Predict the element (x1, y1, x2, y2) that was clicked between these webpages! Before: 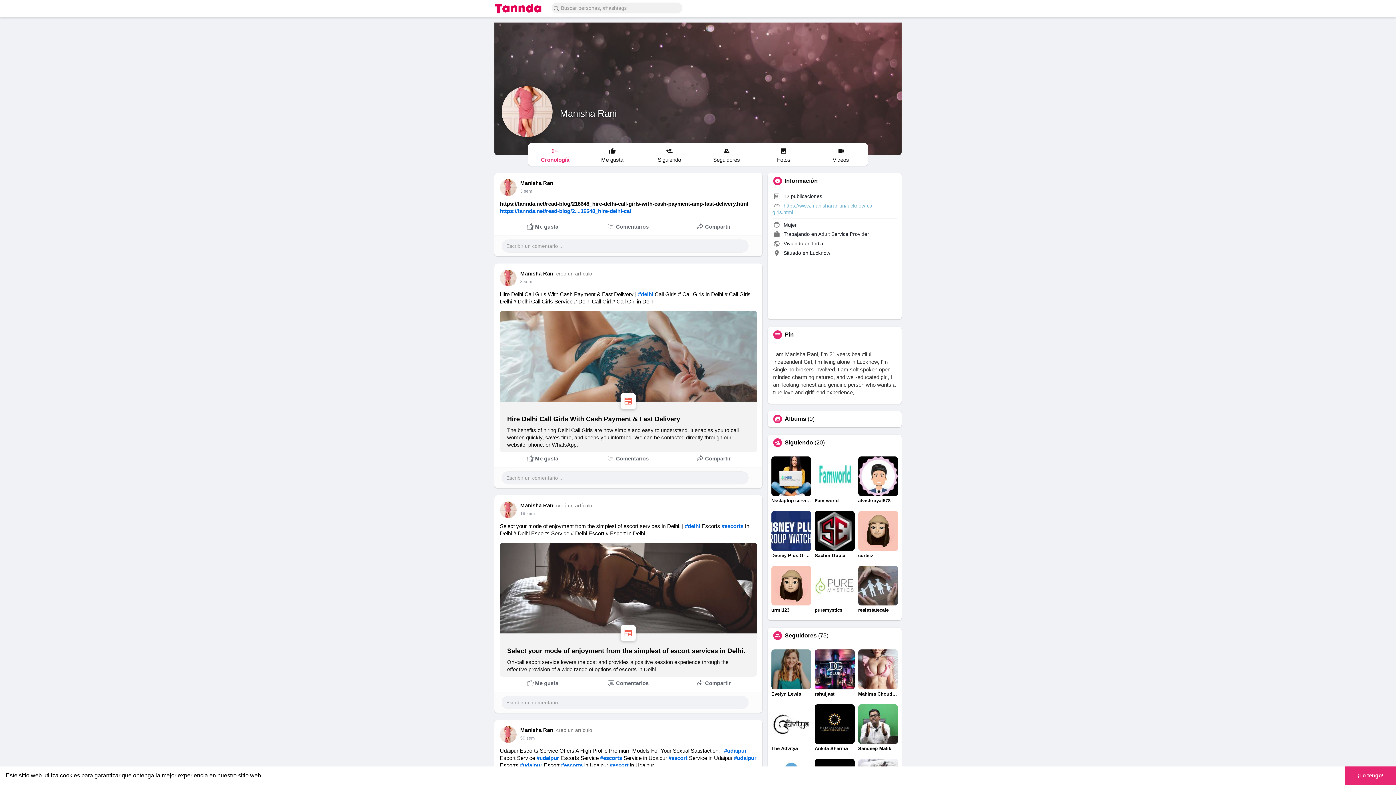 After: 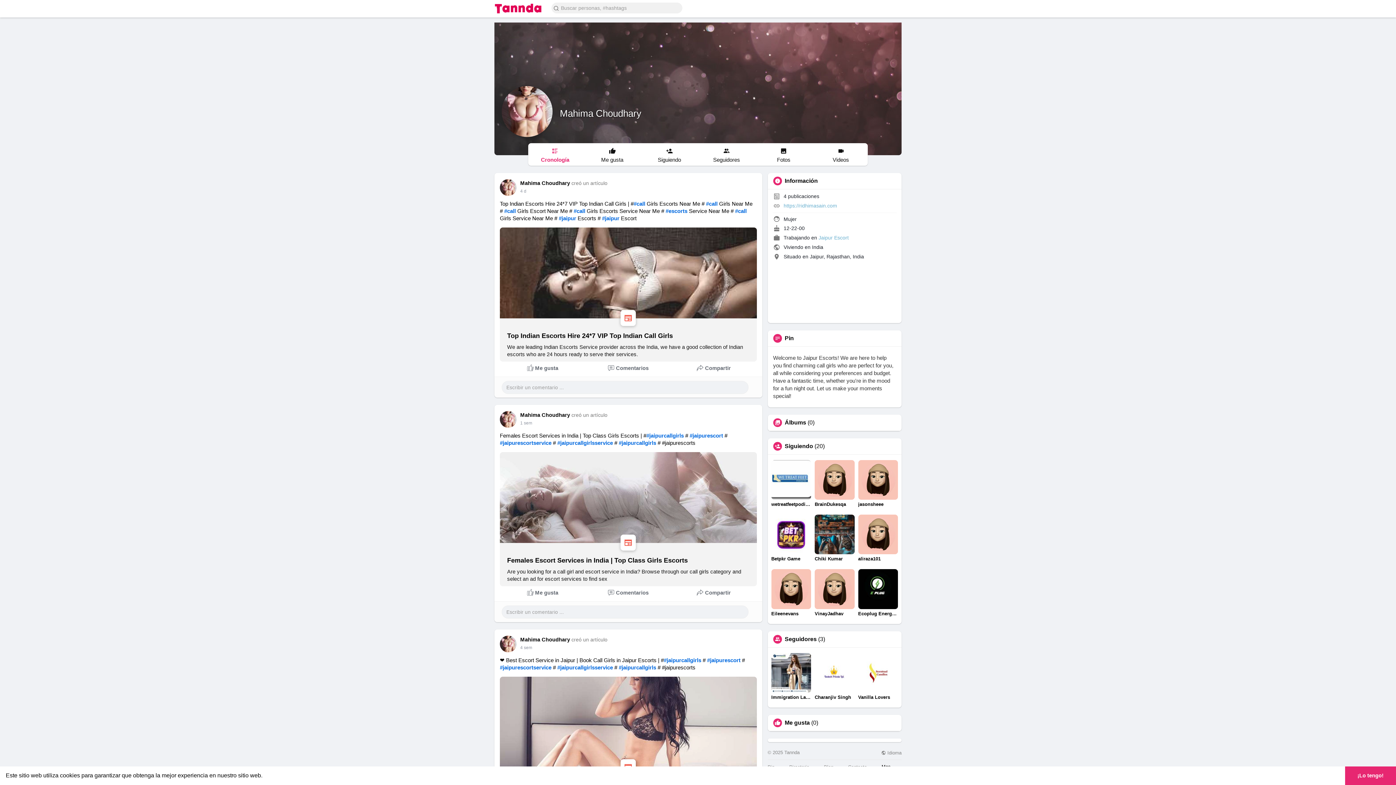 Action: bbox: (858, 649, 898, 697) label: Mahima Choudhary